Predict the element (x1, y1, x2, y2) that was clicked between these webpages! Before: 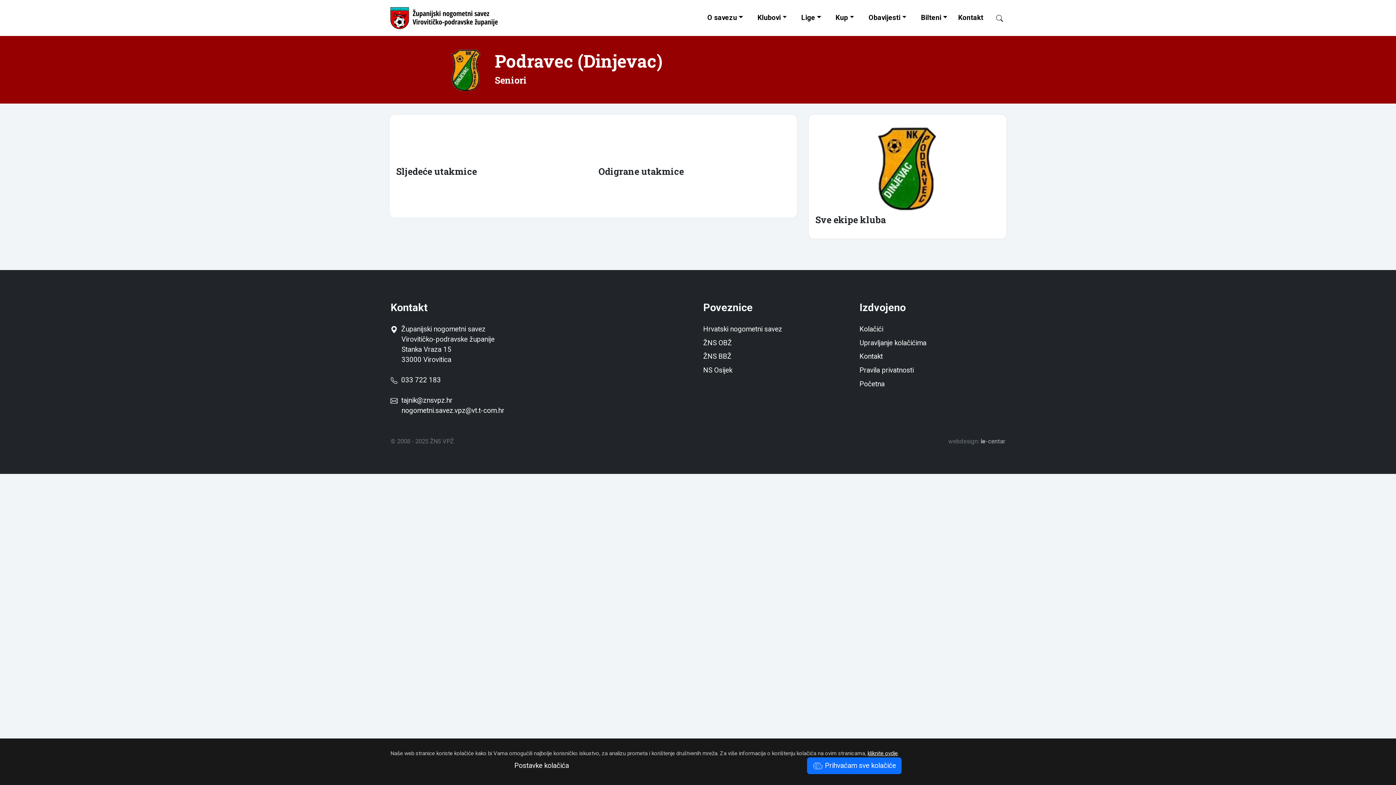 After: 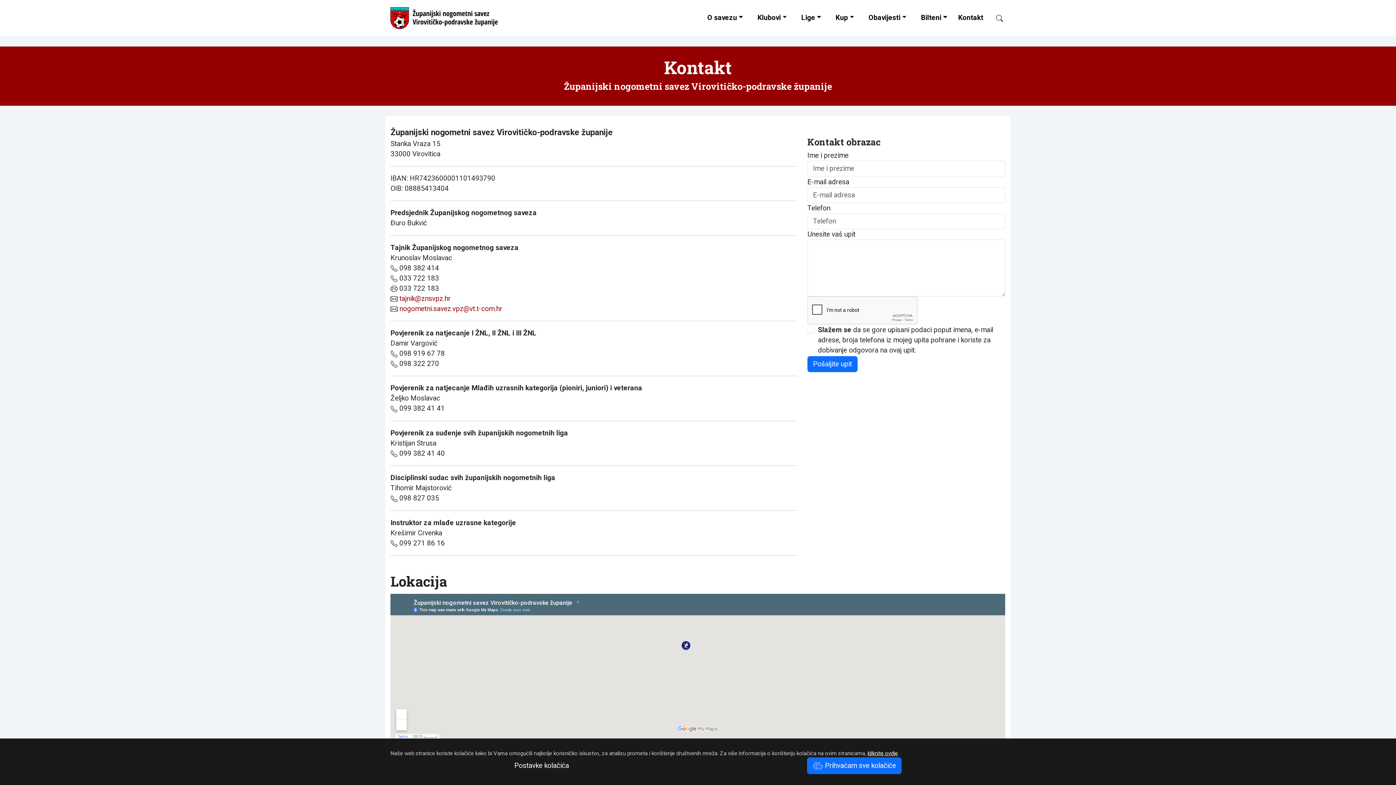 Action: bbox: (954, 3, 987, 31) label: Kontakt